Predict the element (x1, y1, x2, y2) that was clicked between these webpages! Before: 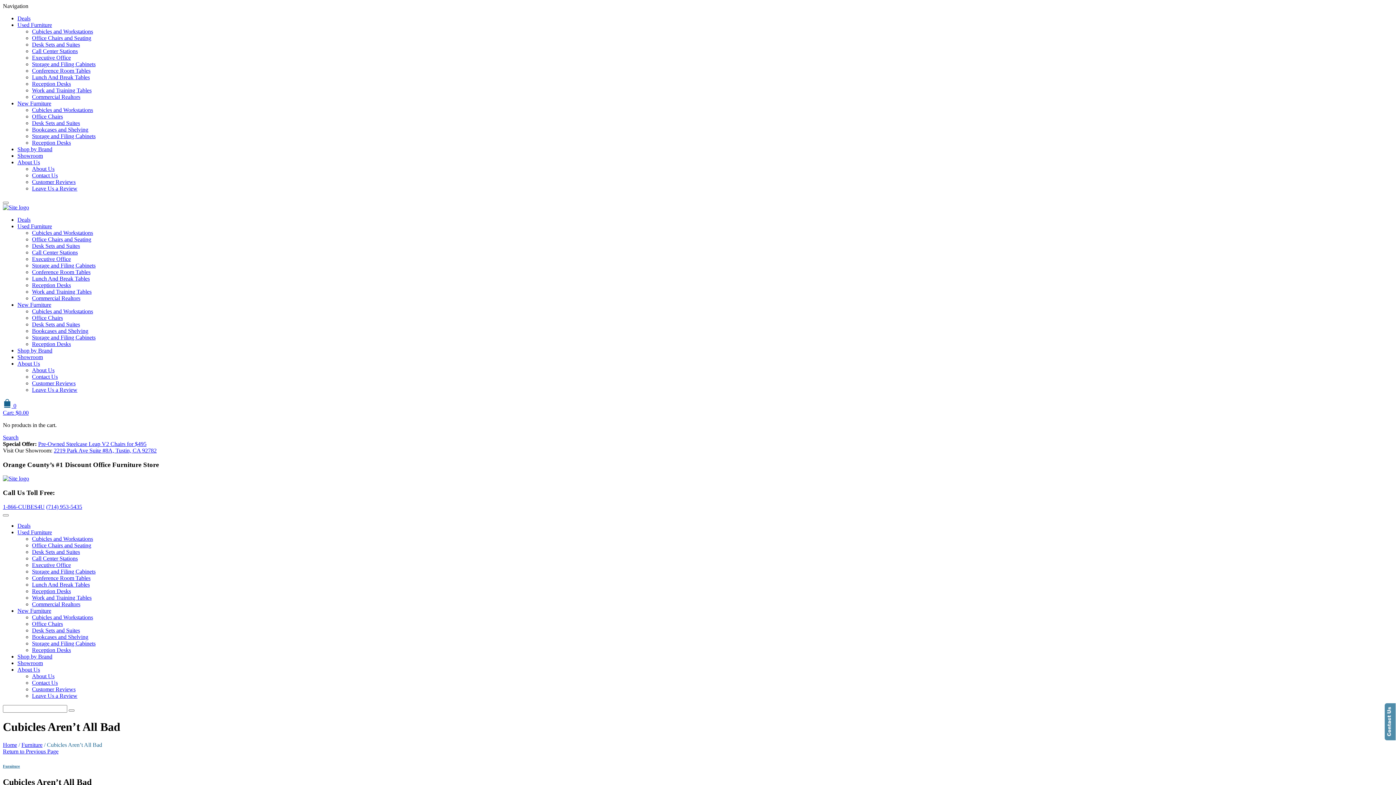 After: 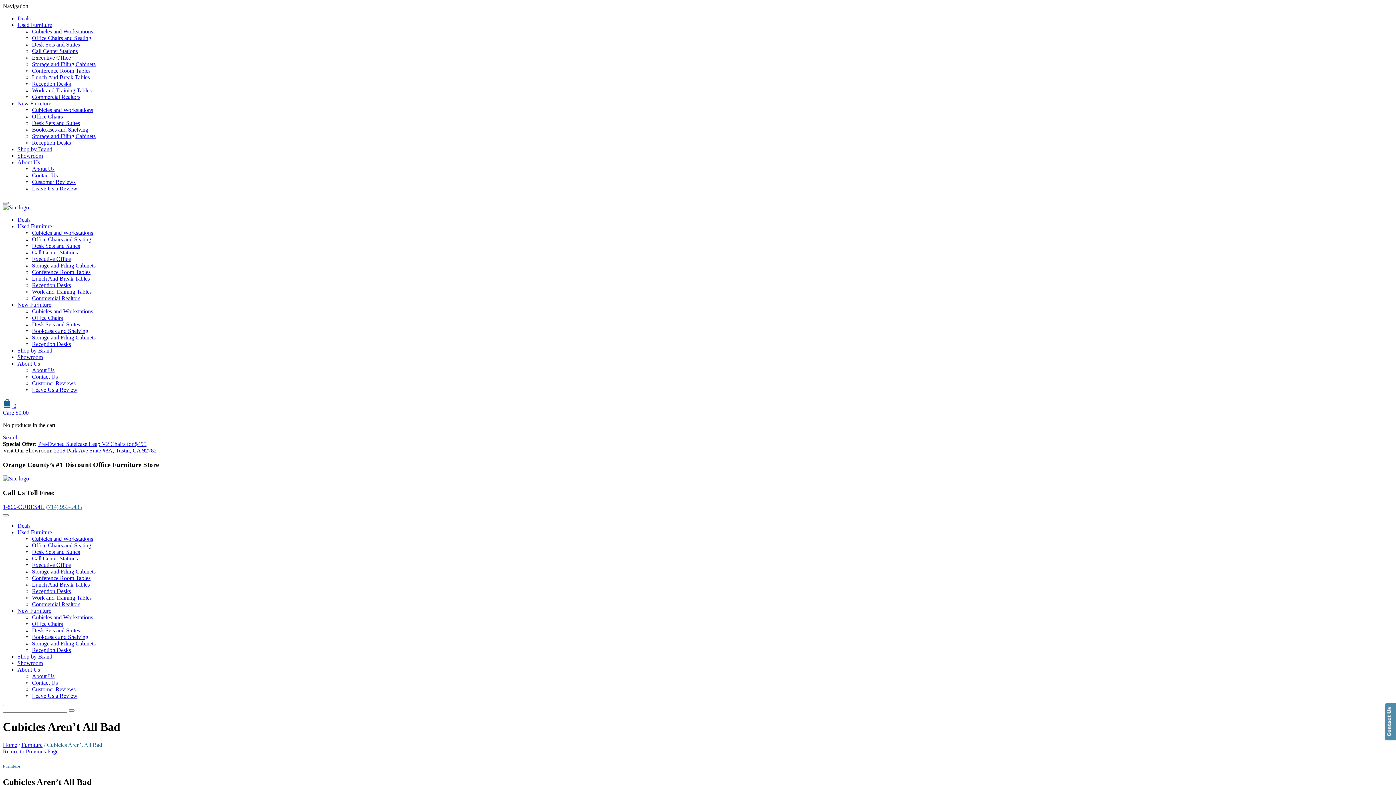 Action: bbox: (46, 503, 82, 510) label: (714) 953-5435